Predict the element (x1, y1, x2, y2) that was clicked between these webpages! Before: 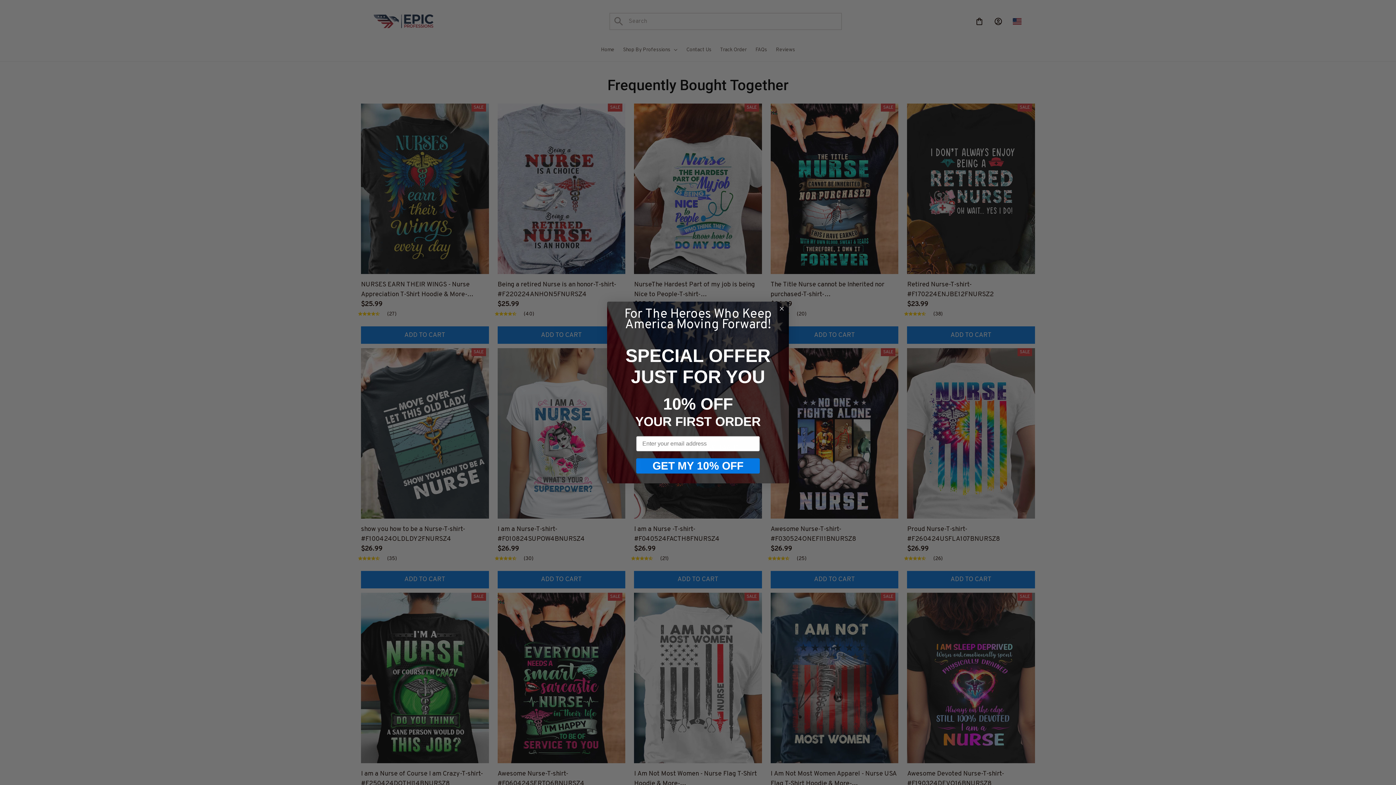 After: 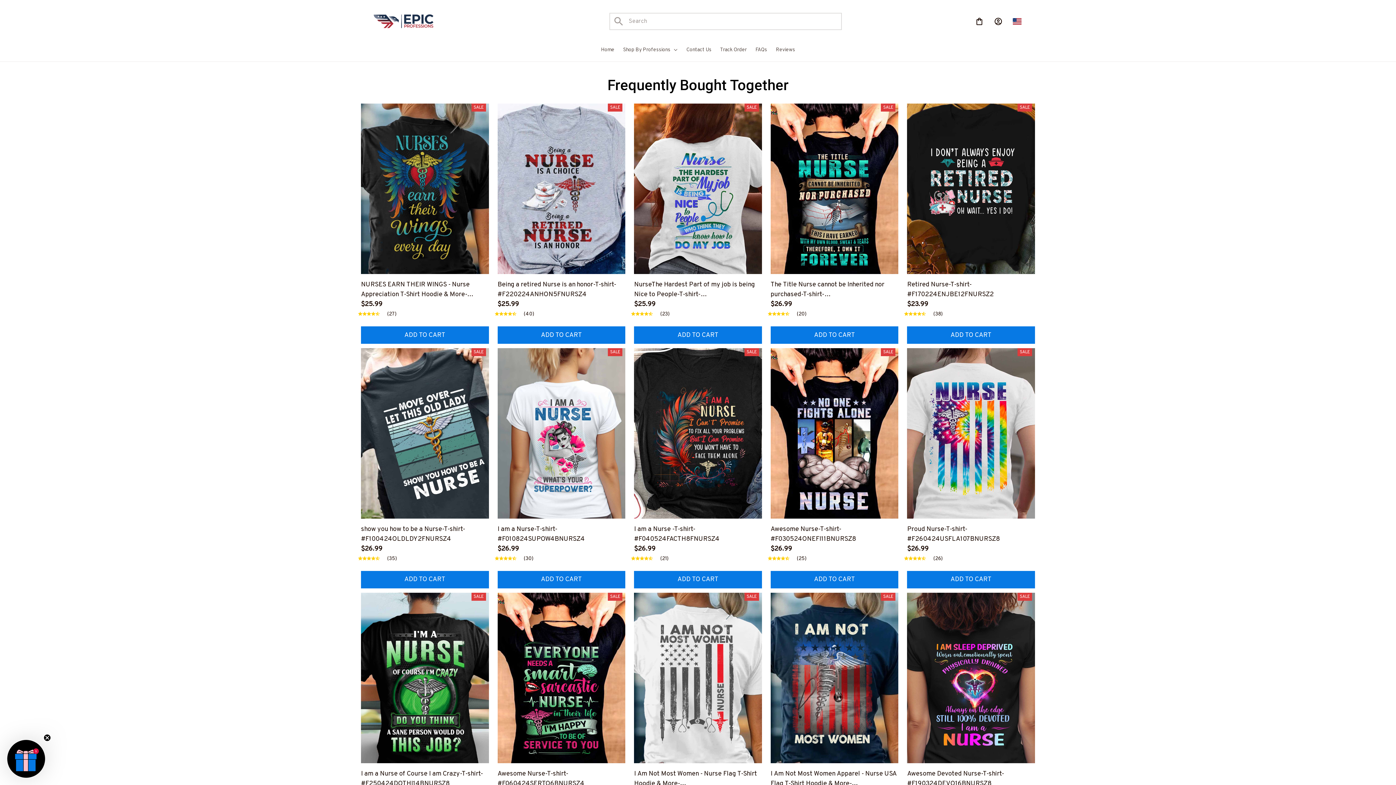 Action: label: Close dialog bbox: (777, 307, 786, 315)